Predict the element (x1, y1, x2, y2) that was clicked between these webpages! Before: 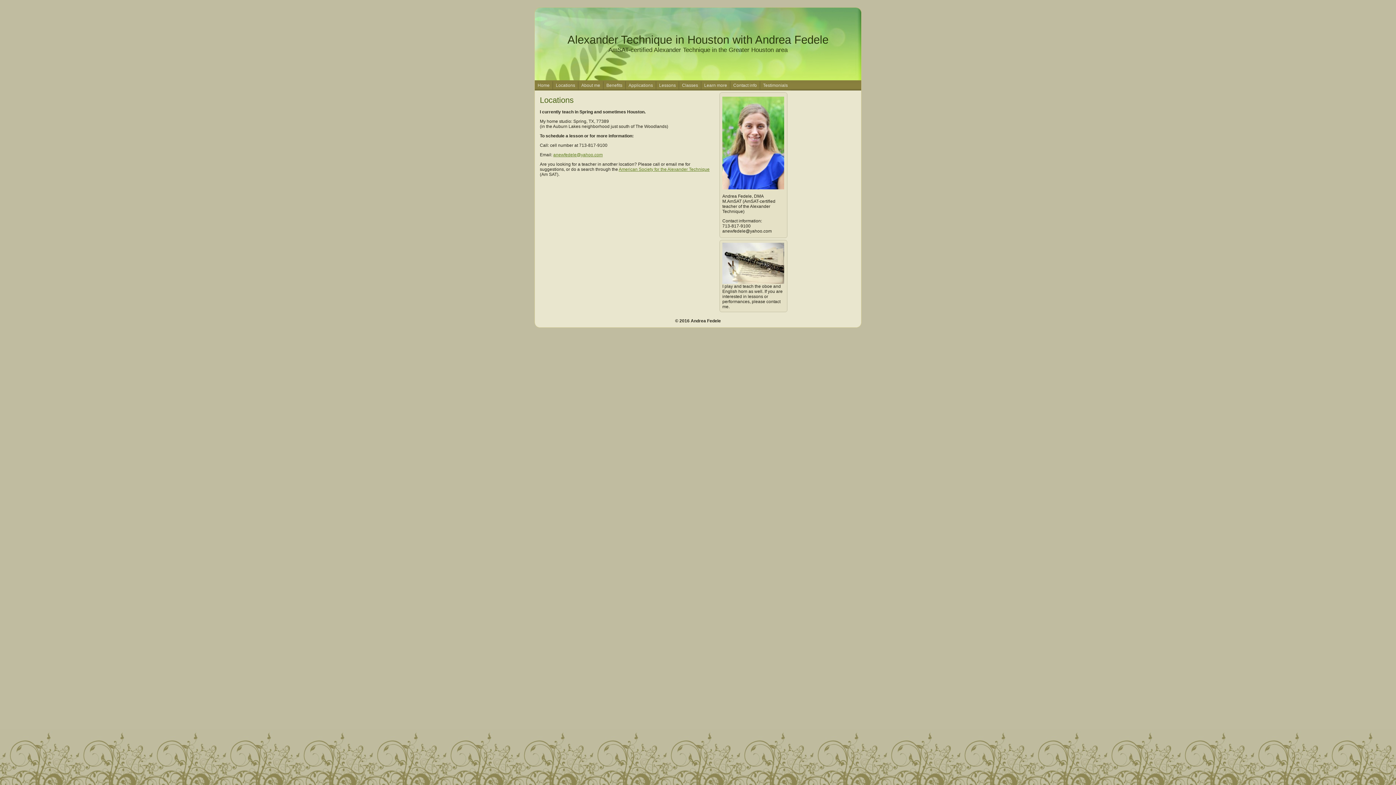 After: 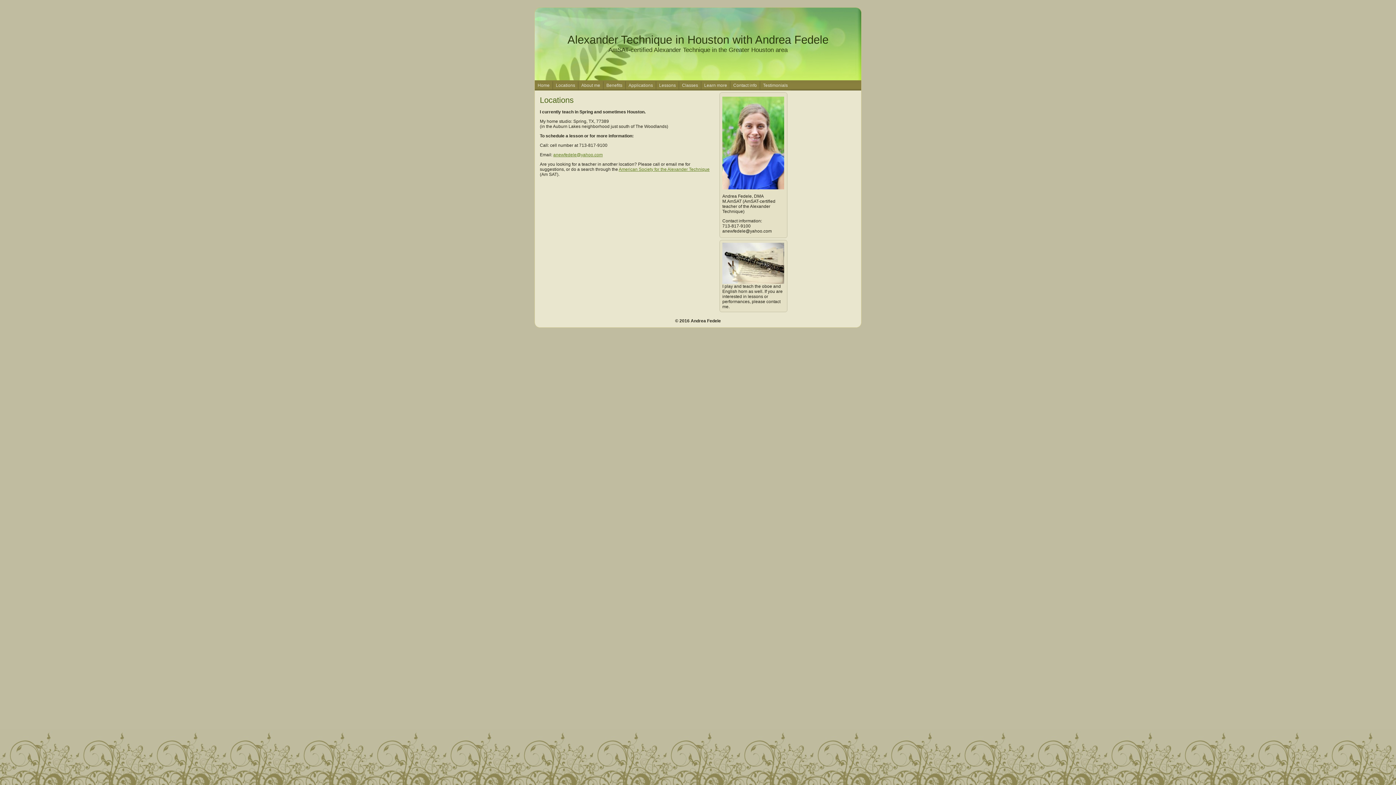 Action: bbox: (553, 80, 578, 90) label: Locations